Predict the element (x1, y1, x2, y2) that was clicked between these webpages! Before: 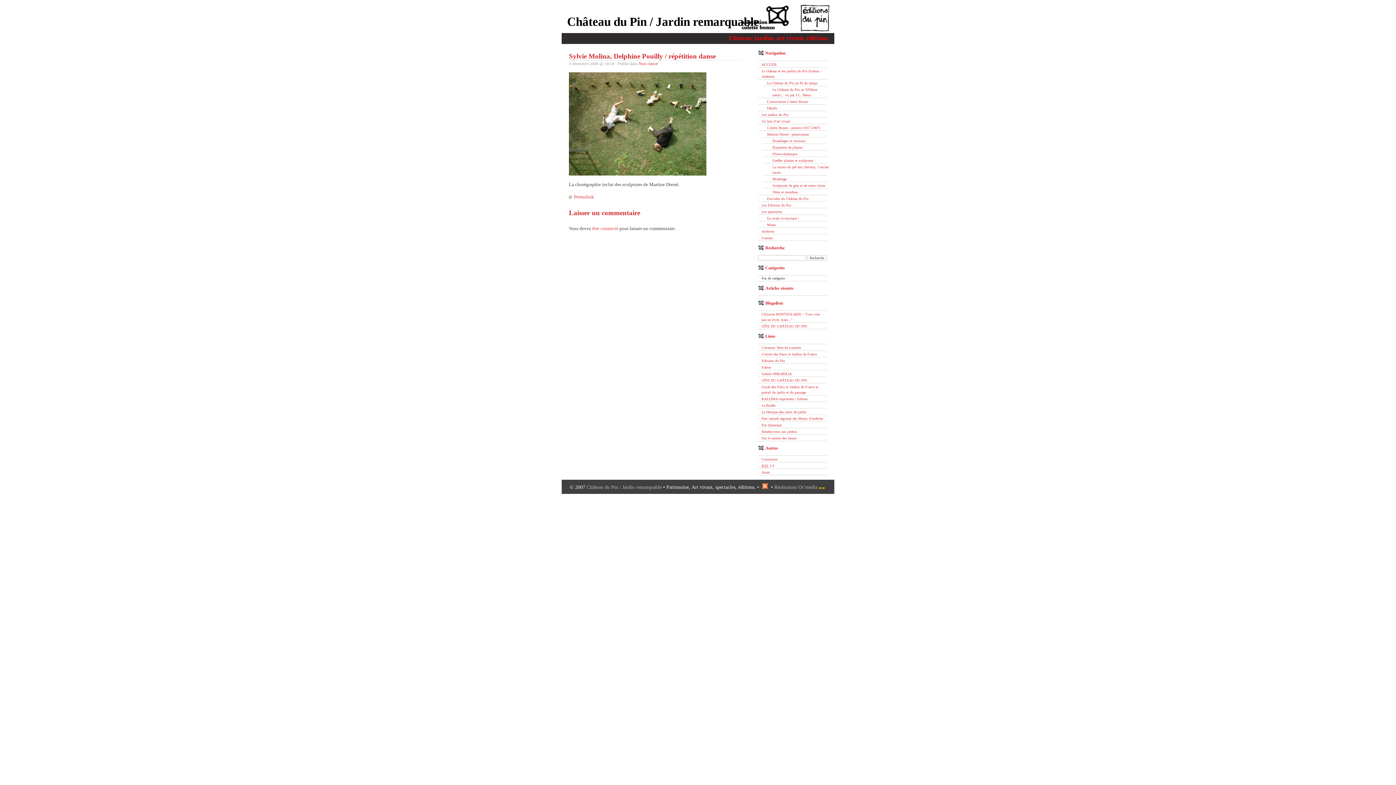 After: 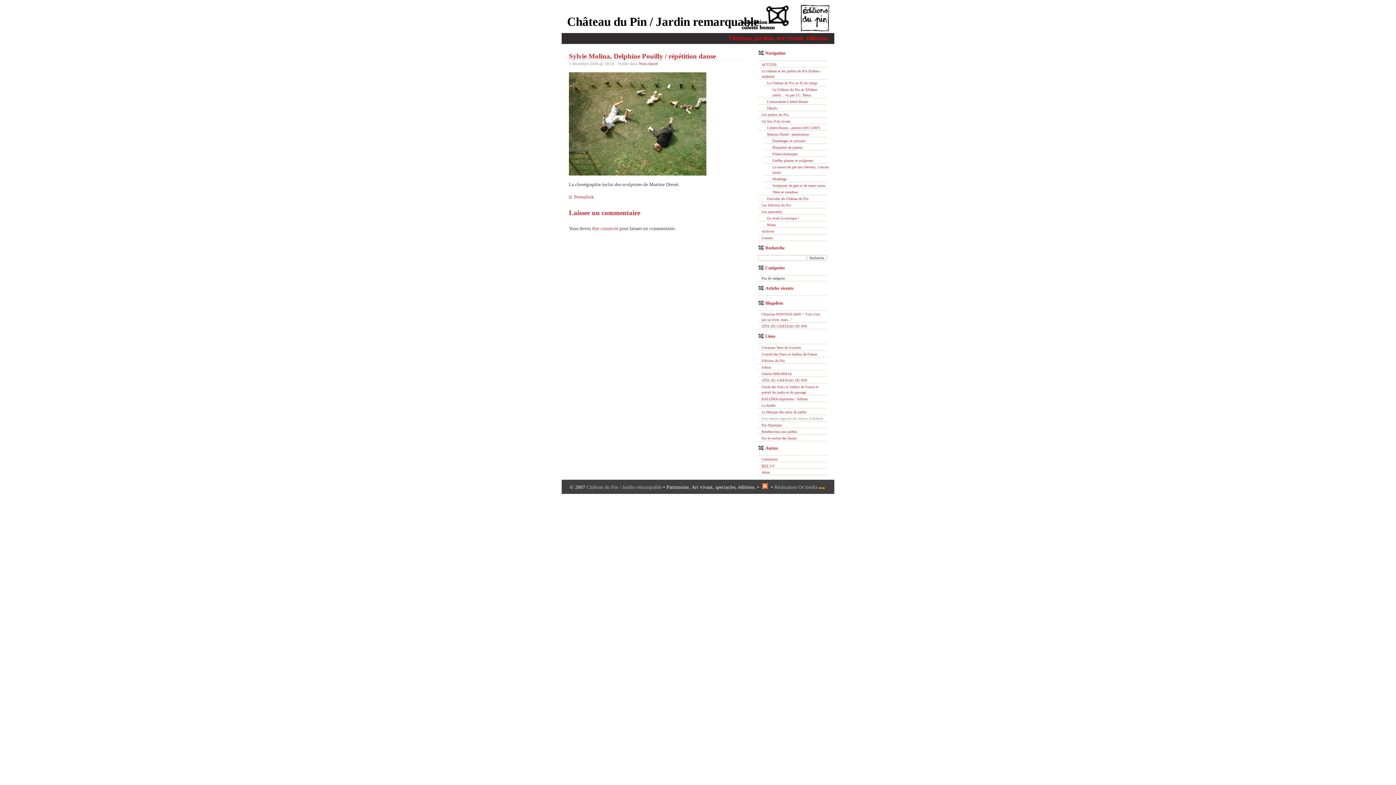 Action: label: Parc naturel régional des Monts d'Ardèche bbox: (758, 415, 827, 421)